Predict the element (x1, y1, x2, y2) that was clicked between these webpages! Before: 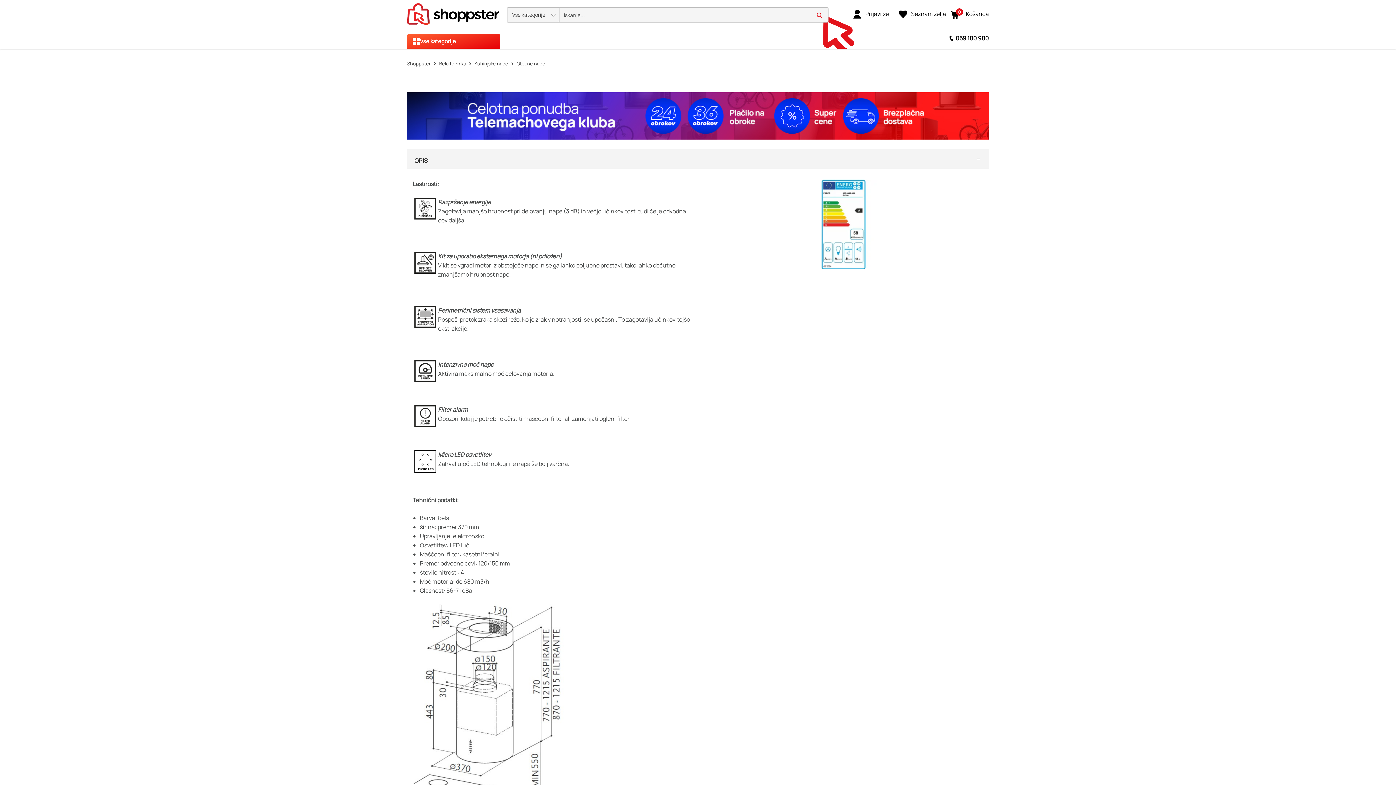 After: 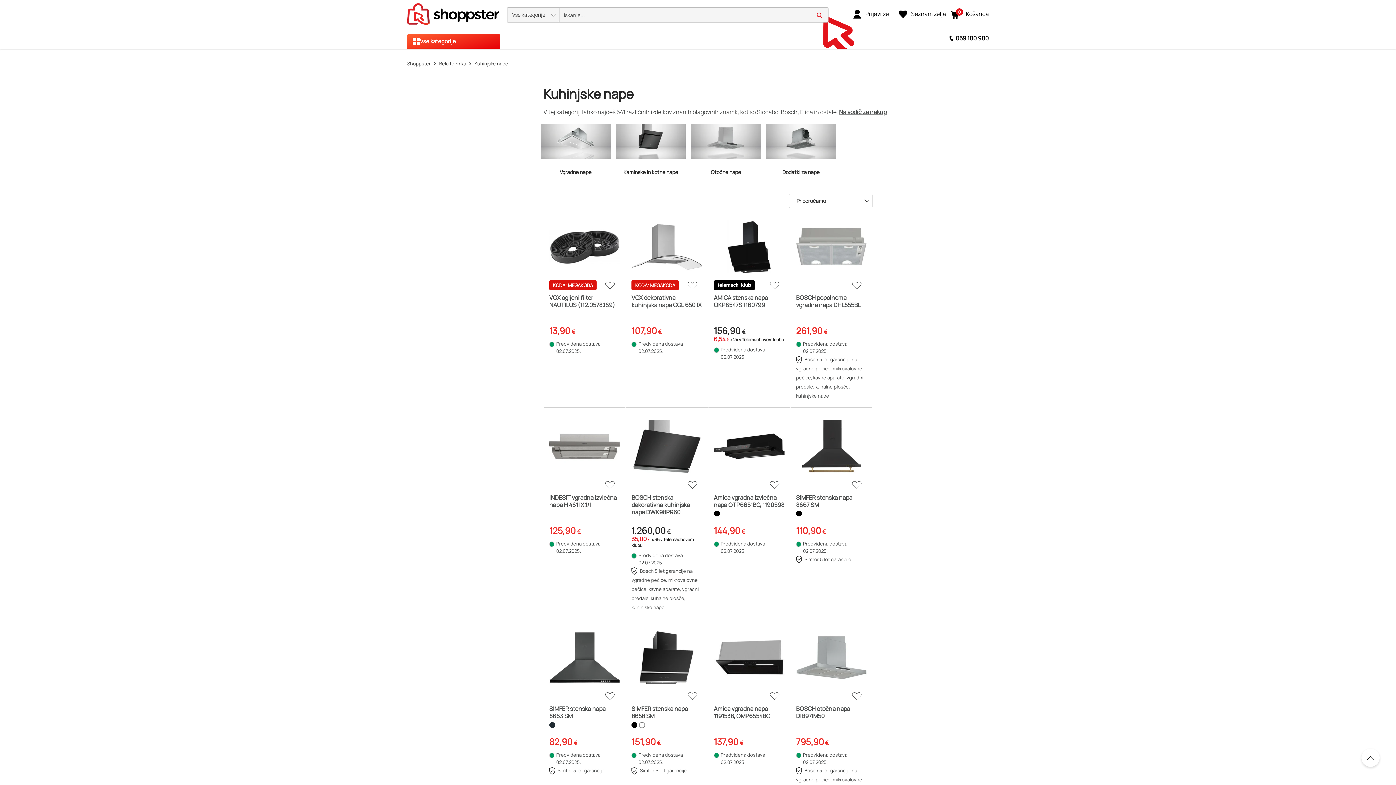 Action: bbox: (466, 61, 508, 66) label: Kuhinjske nape